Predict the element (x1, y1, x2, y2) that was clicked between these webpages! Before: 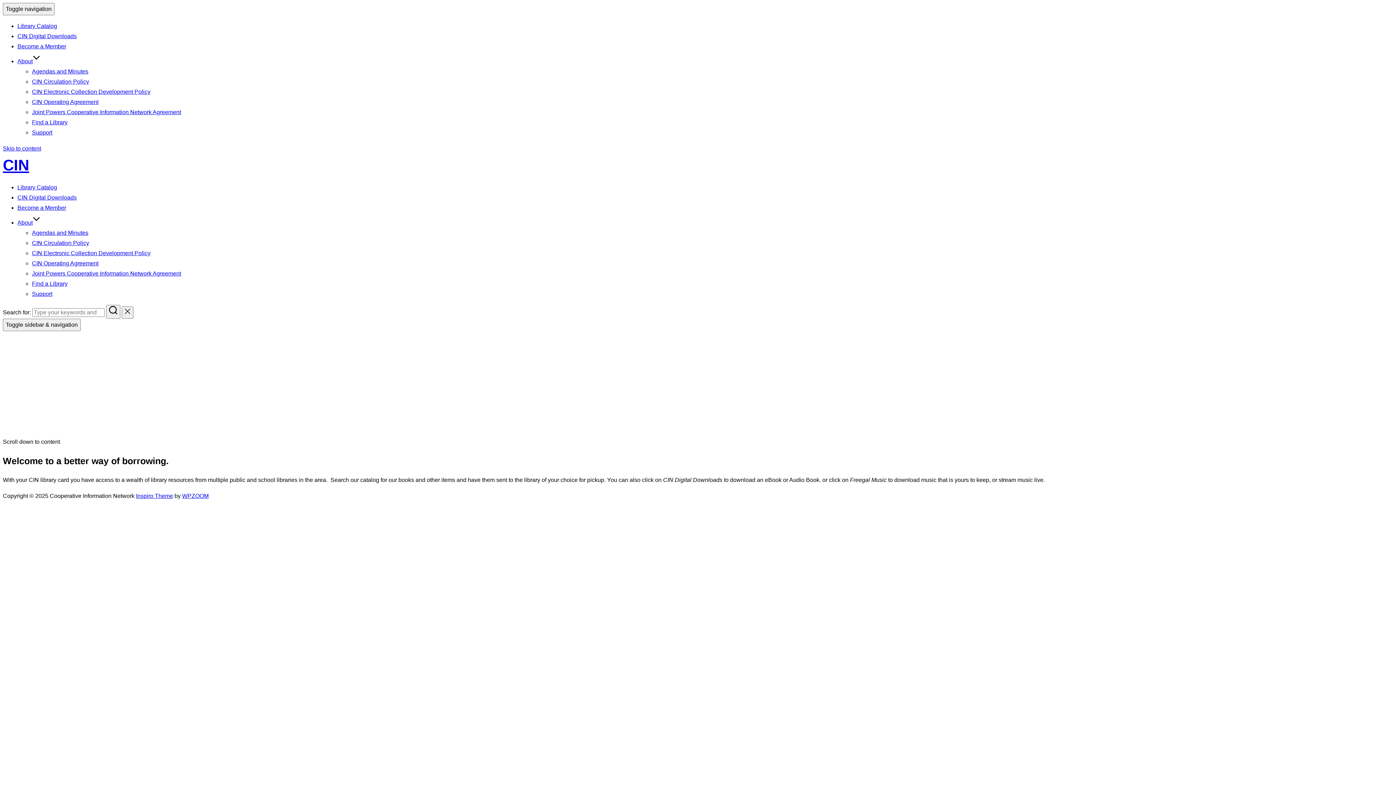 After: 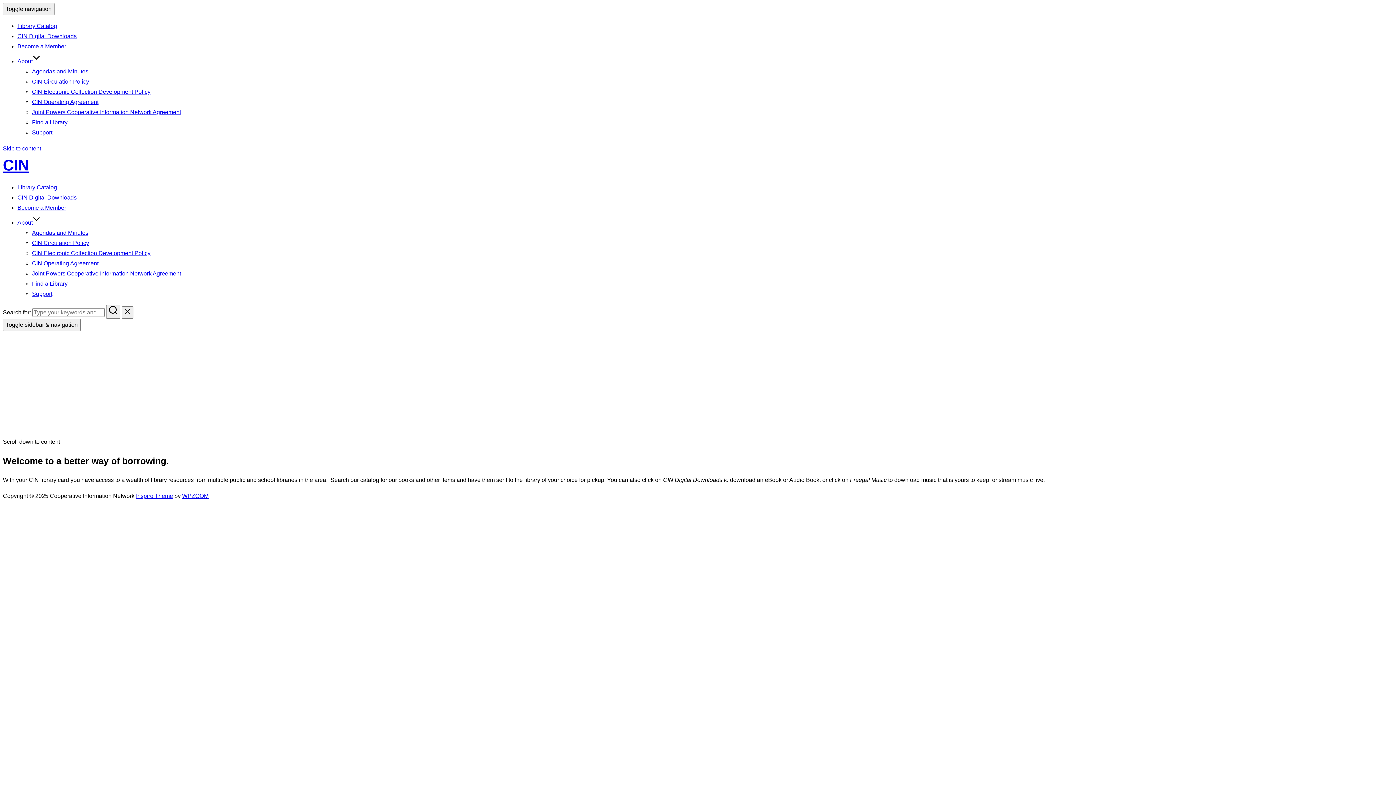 Action: label: WPZOOM bbox: (182, 492, 208, 499)